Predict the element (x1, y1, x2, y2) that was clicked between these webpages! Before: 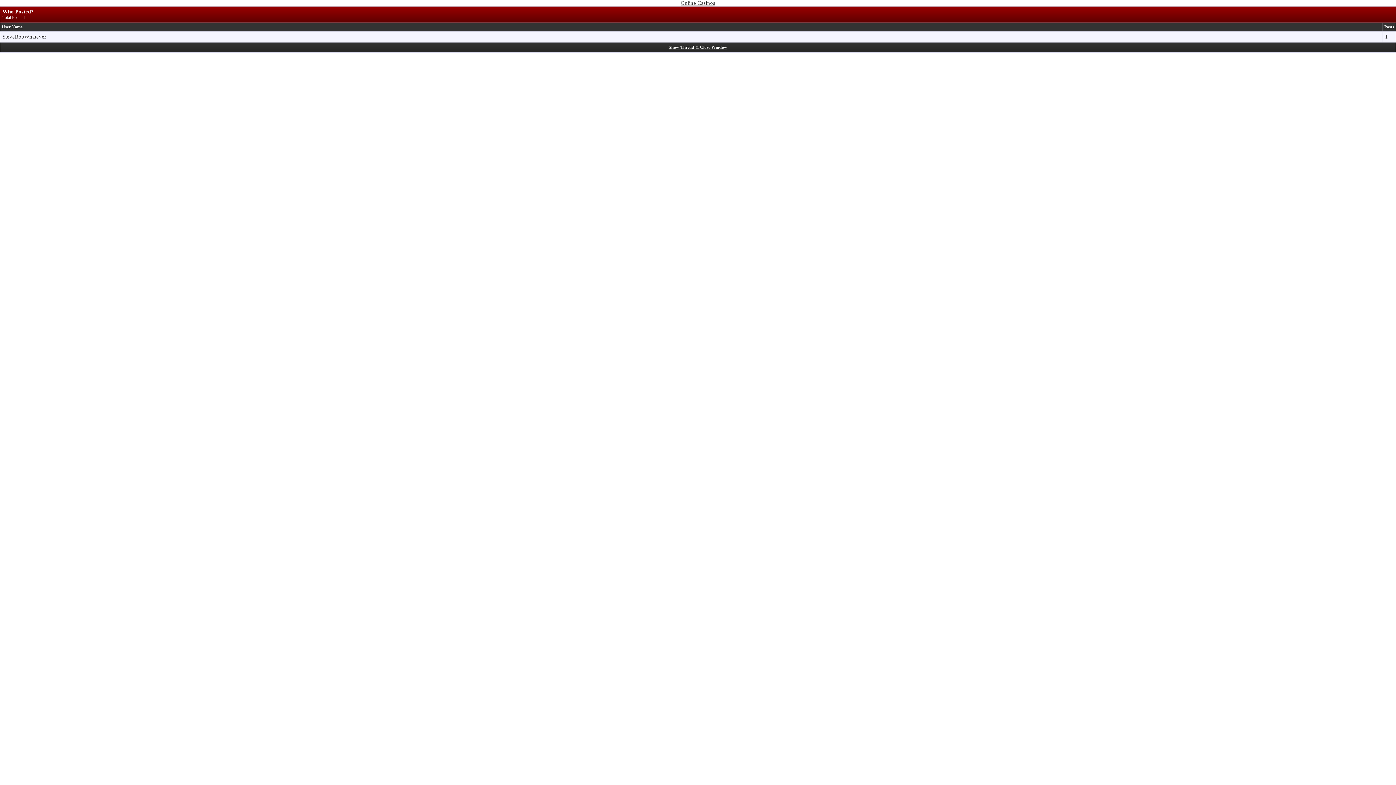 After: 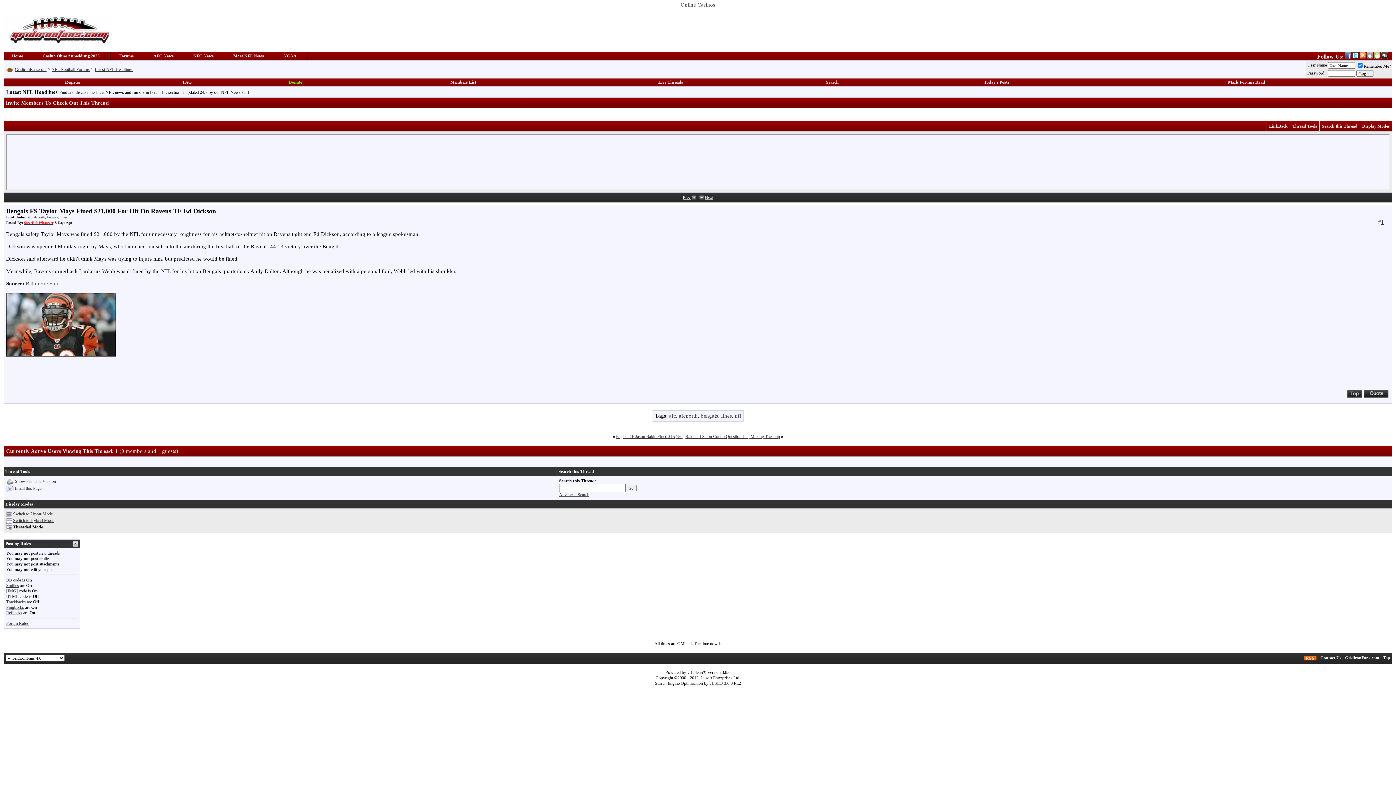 Action: bbox: (668, 44, 727, 49) label: Show Thread & Close Window